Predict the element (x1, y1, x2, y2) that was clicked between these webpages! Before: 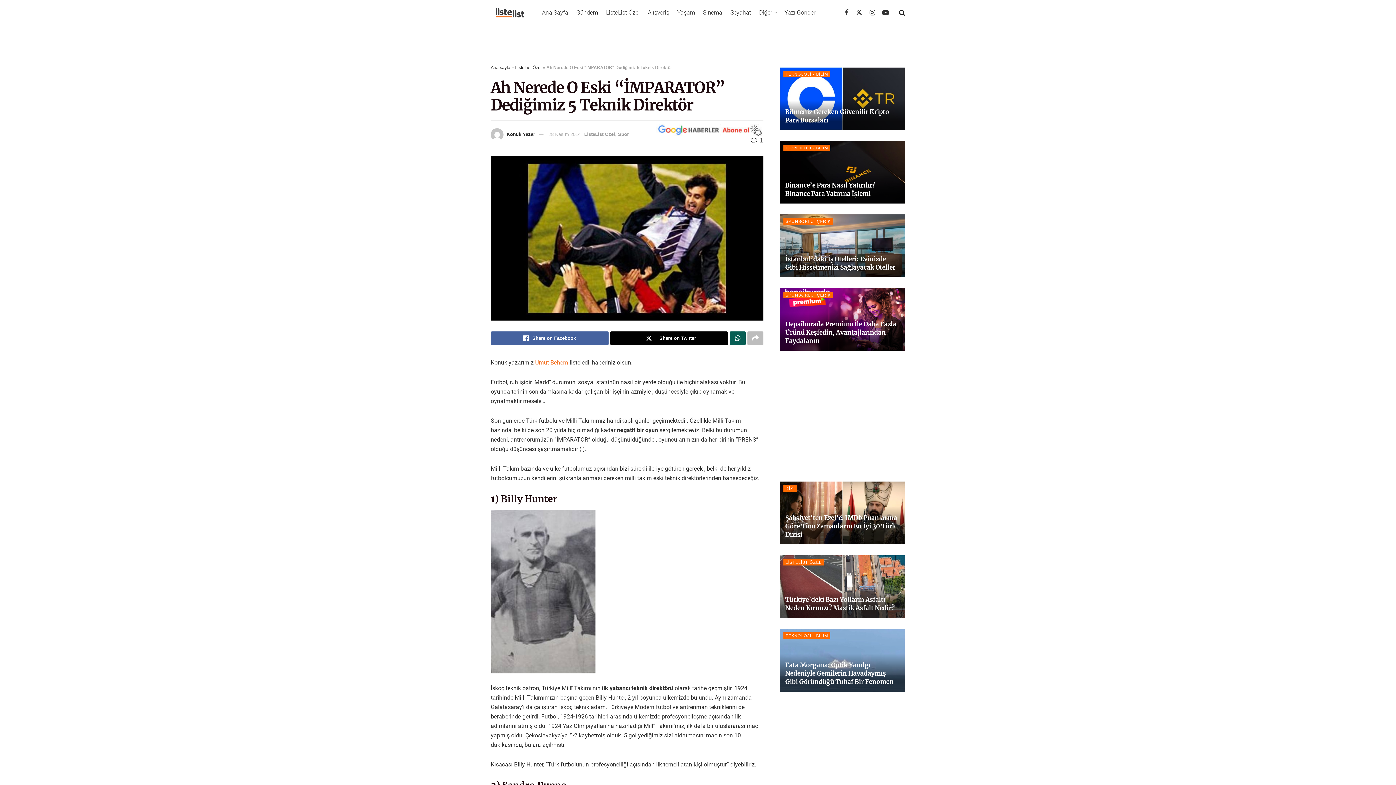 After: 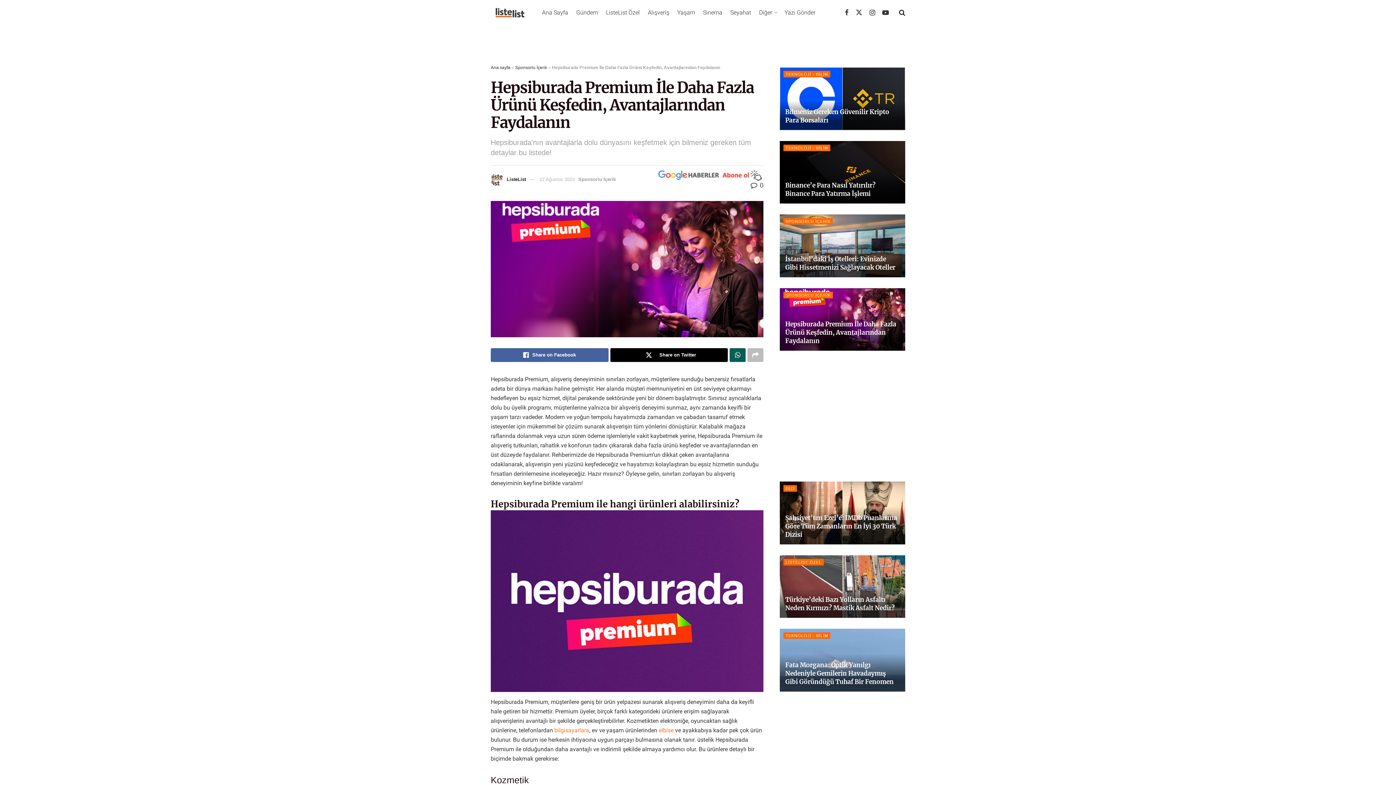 Action: bbox: (785, 320, 896, 345) label: Hepsiburada Premium İle Daha Fazla Ürünü Keşfedin, Avantajlarından Faydalanın